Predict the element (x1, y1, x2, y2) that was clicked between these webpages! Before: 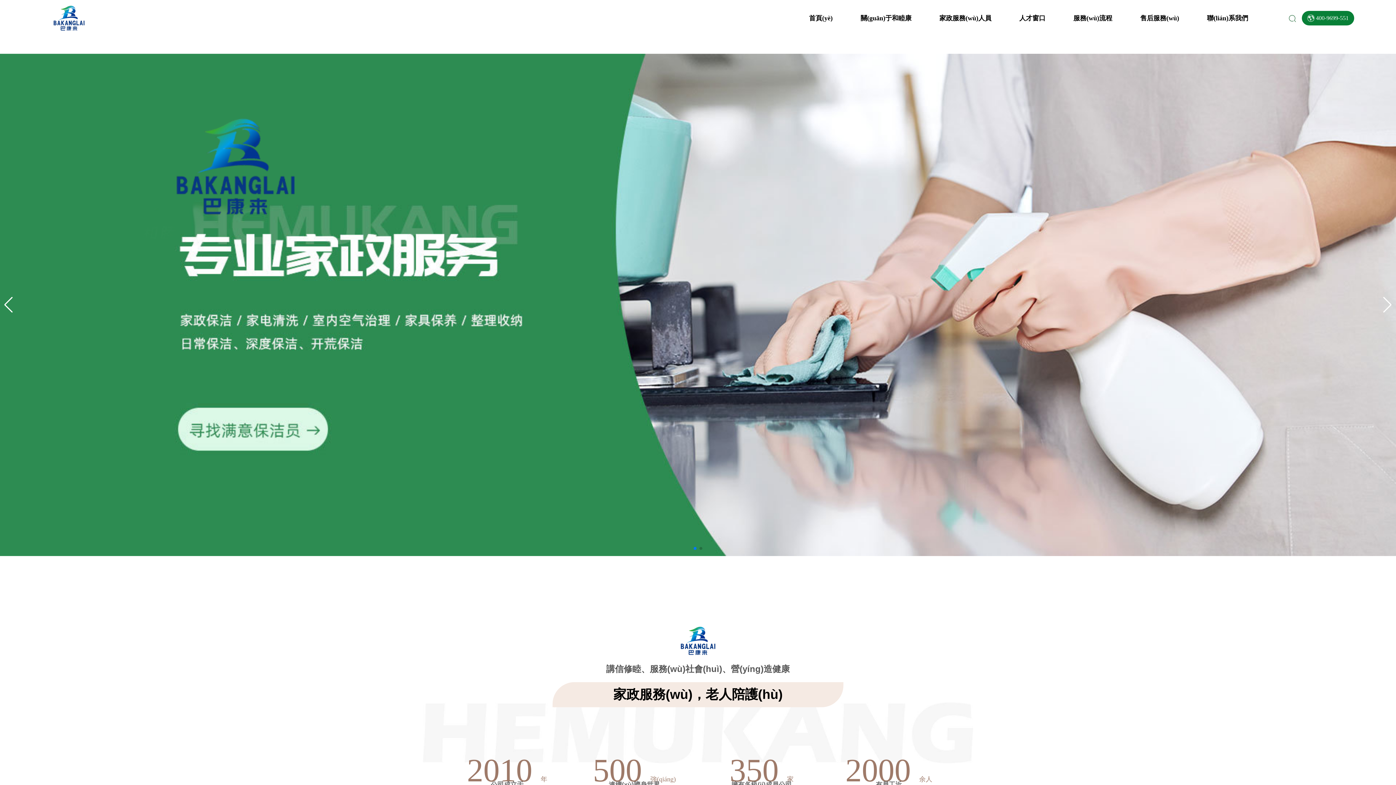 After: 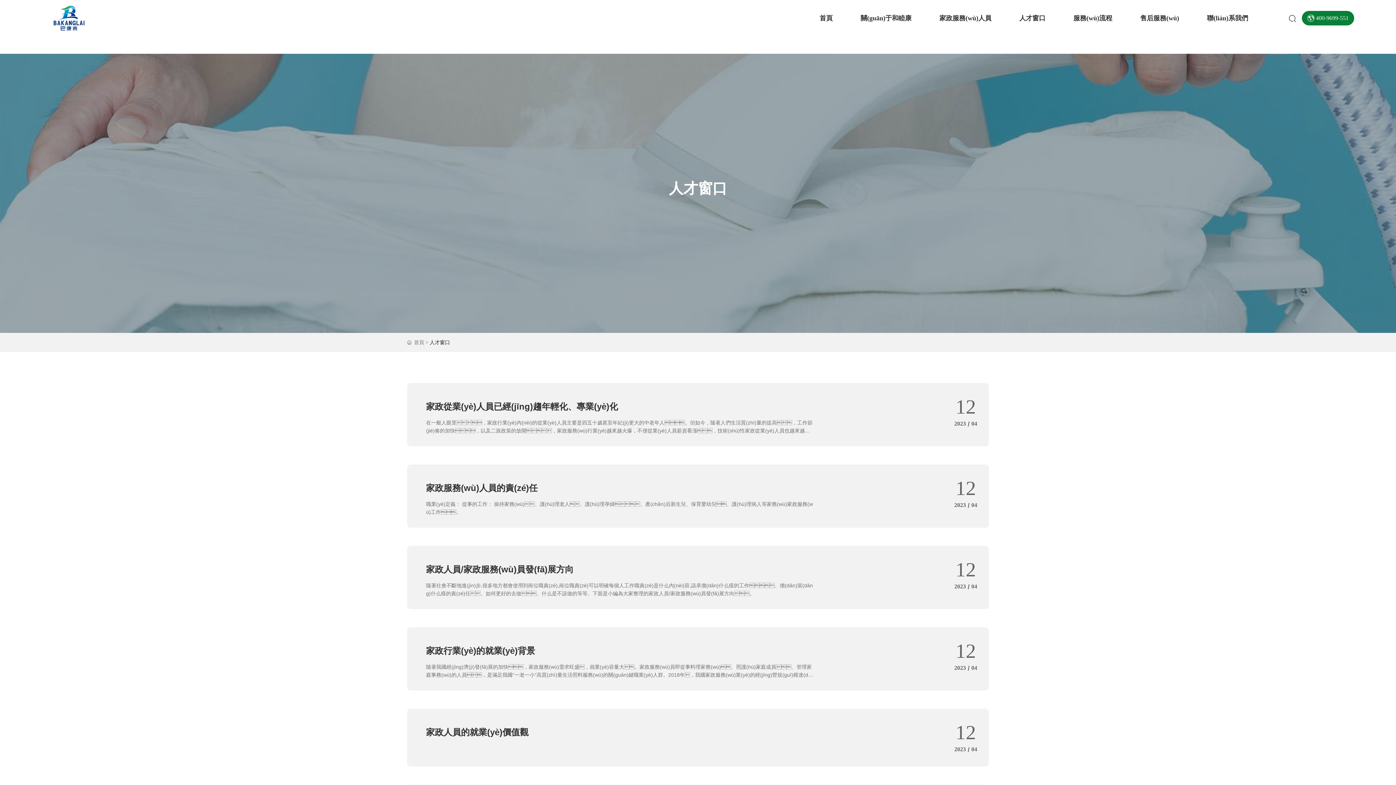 Action: label: 人才窗口 bbox: (1005, 0, 1059, 36)